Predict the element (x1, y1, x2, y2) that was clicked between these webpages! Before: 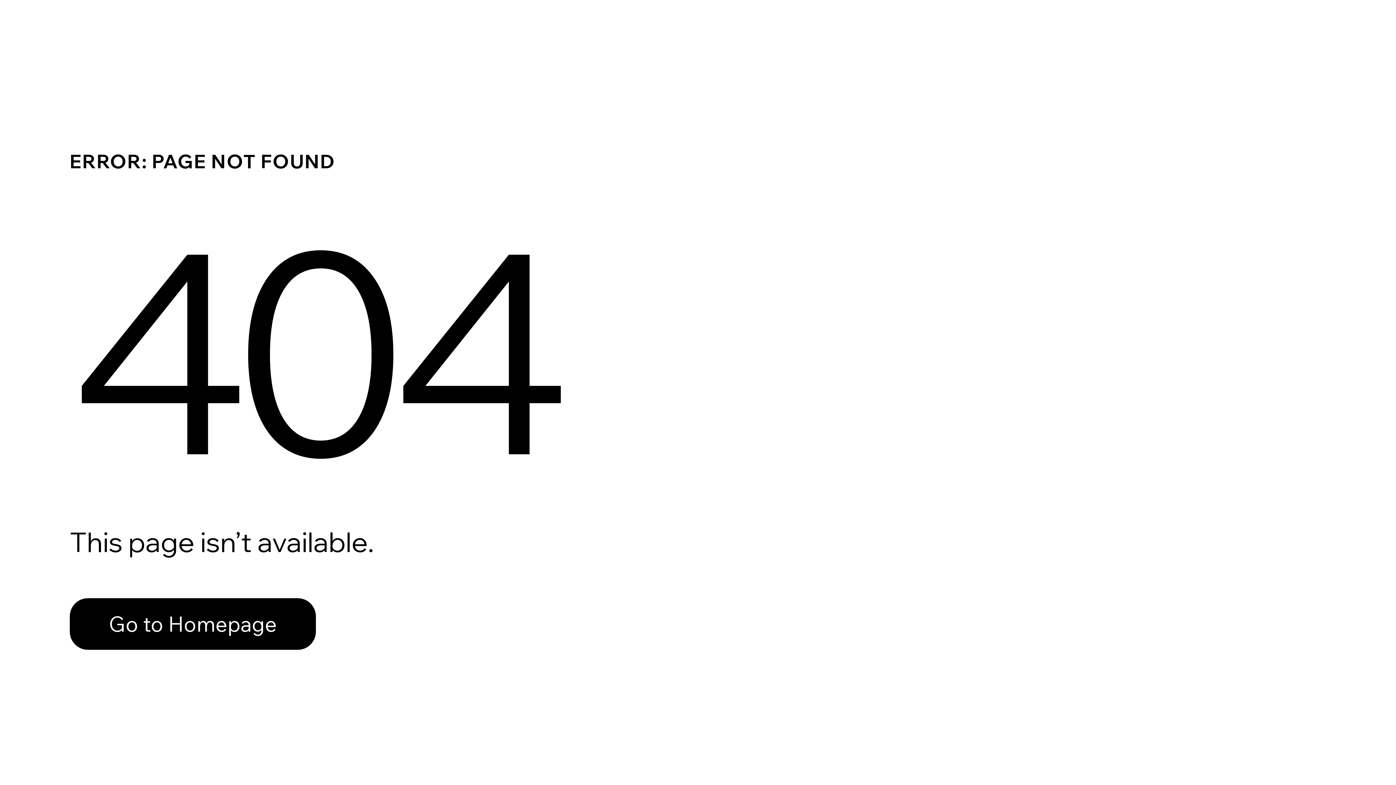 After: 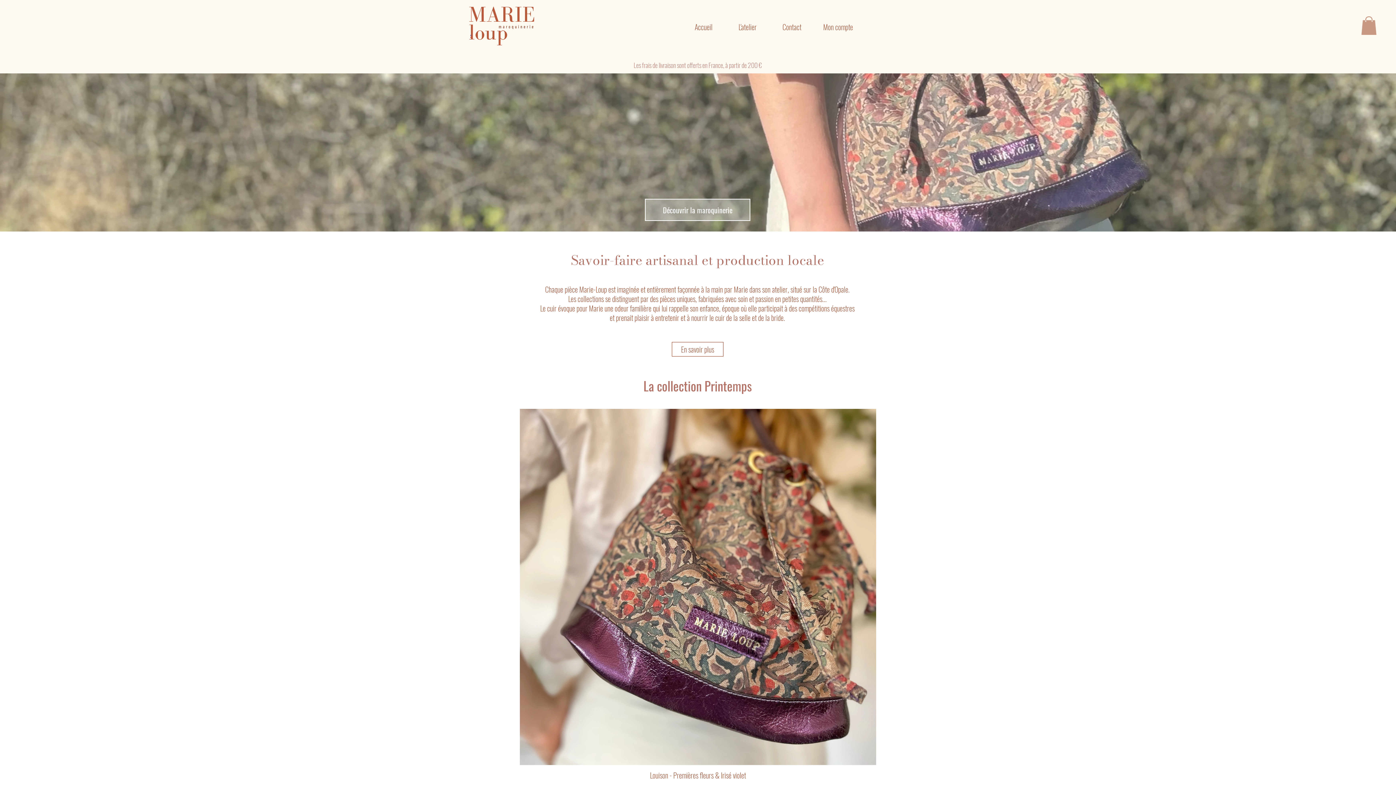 Action: label: Go to Homepage bbox: (69, 598, 316, 650)